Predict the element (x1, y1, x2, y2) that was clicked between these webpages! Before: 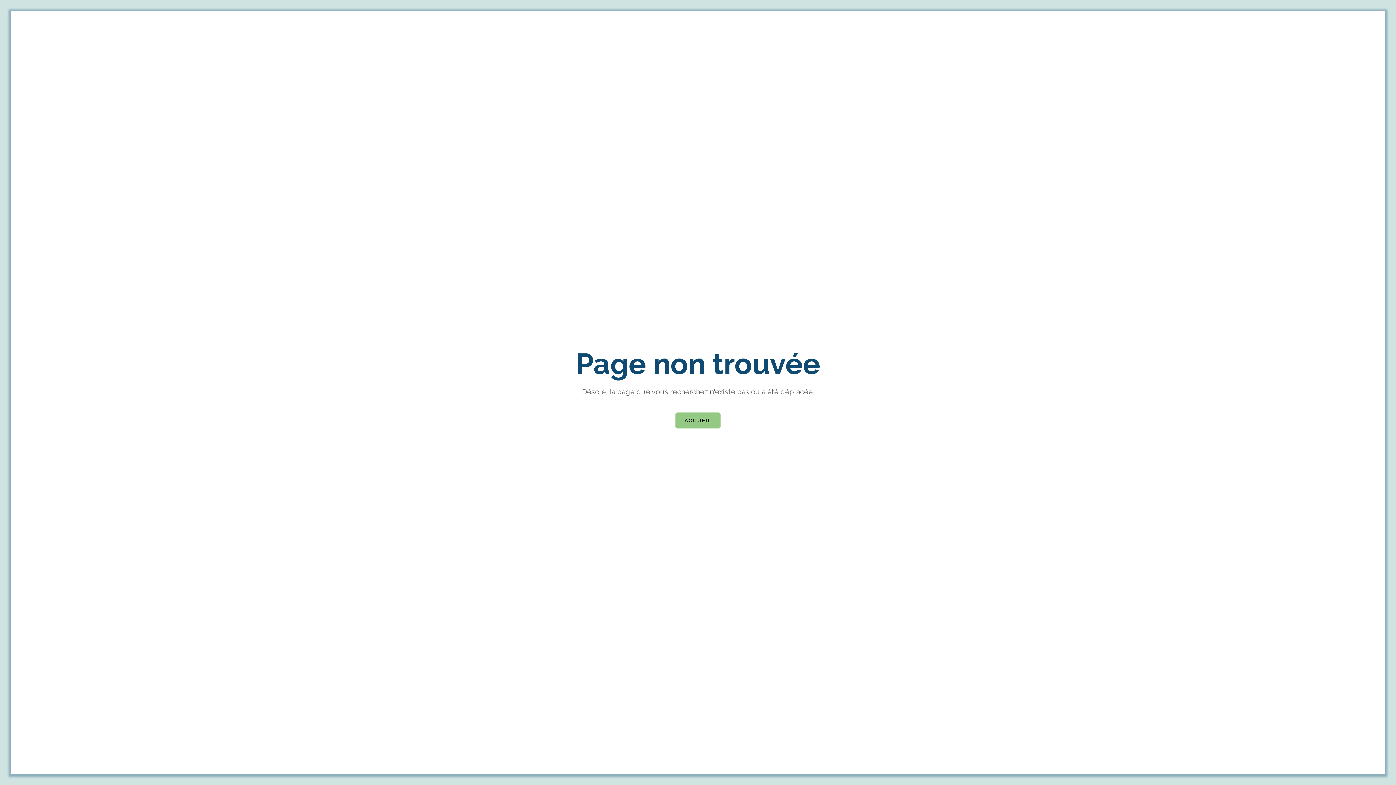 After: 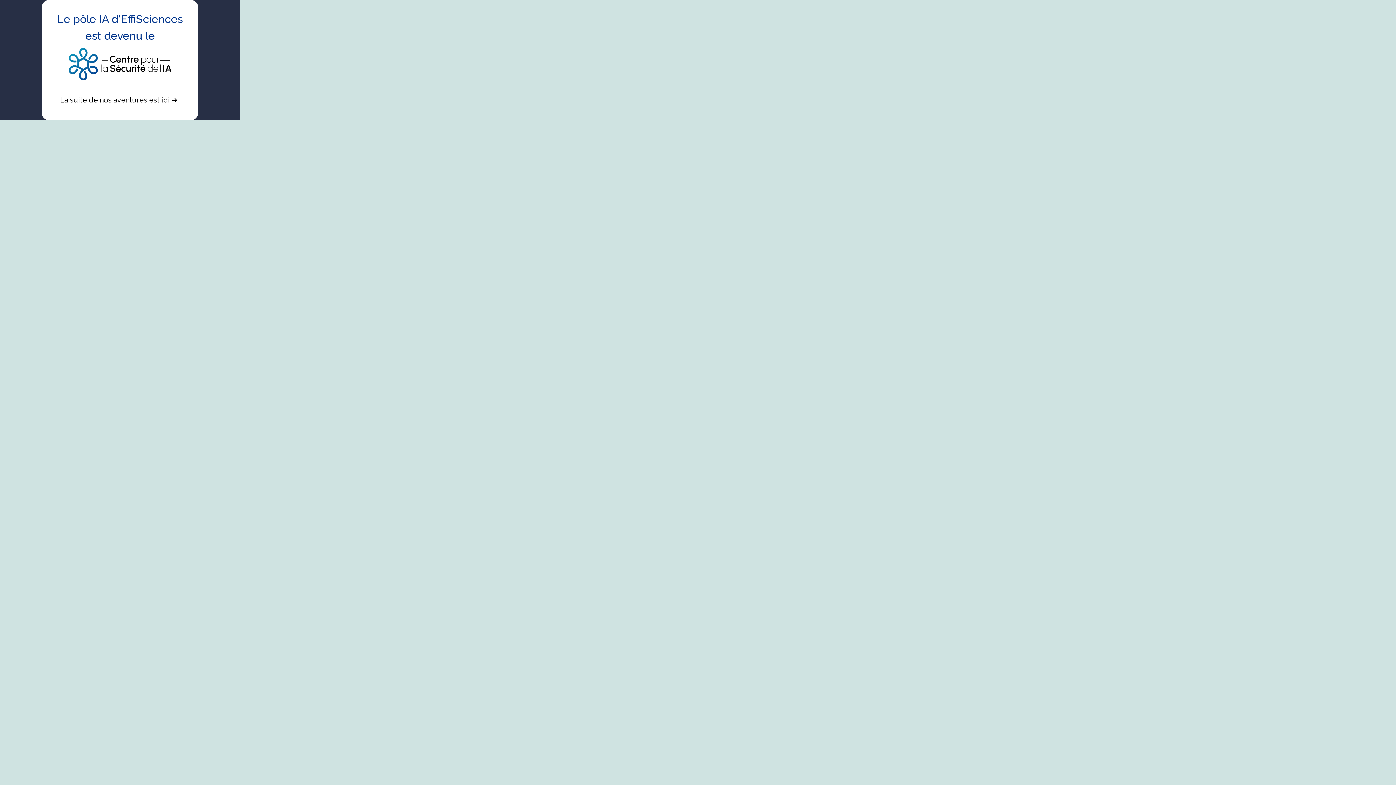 Action: bbox: (675, 412, 720, 428) label: ACCUEIL